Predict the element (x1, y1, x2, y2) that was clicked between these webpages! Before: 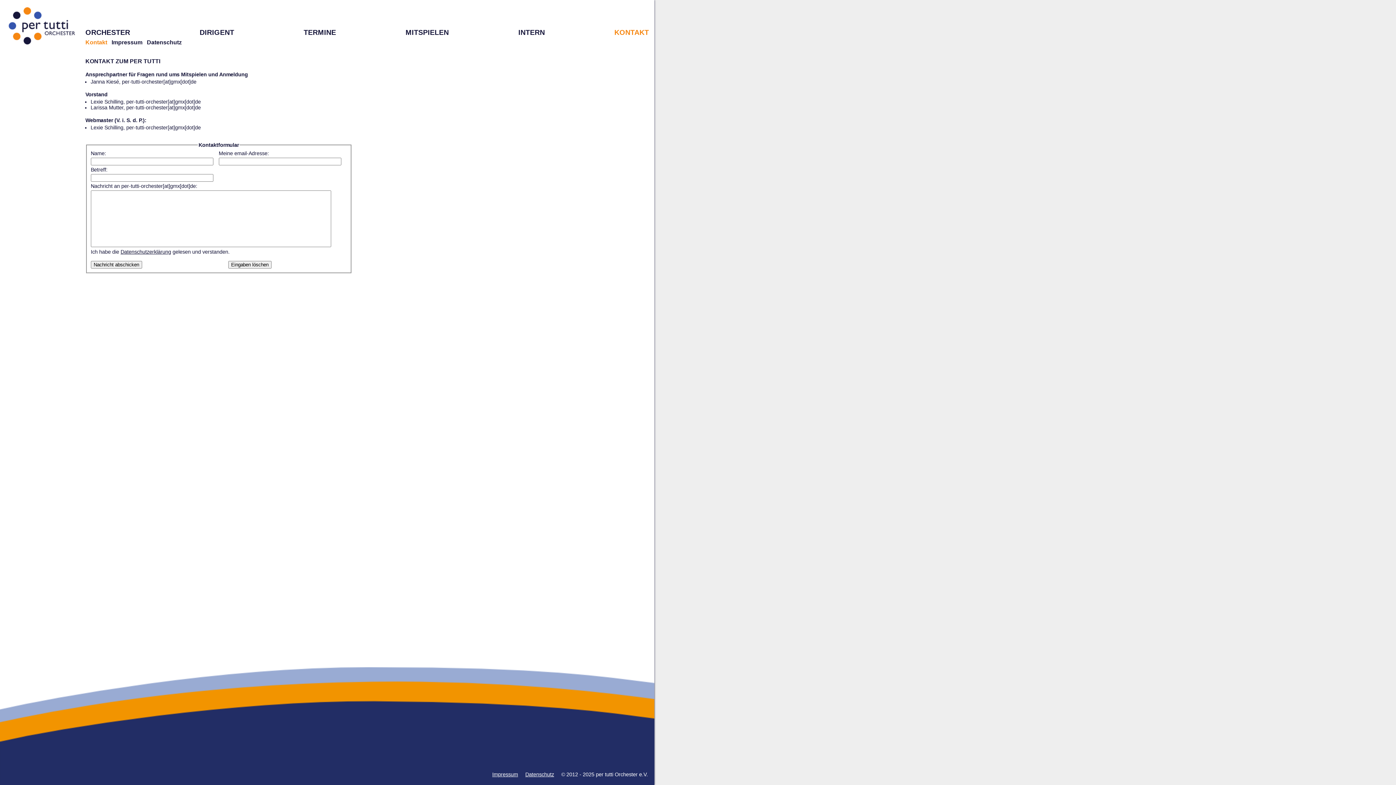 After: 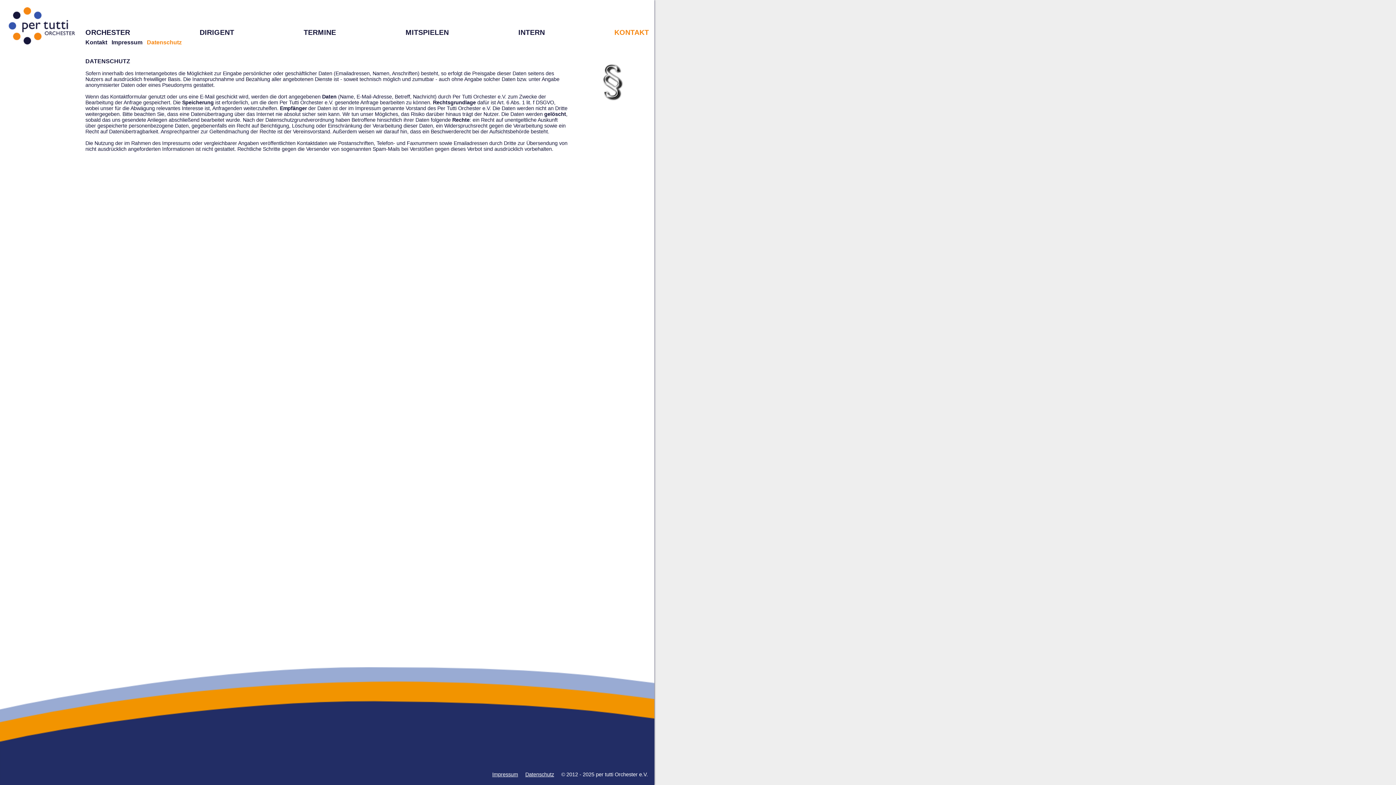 Action: label: Datenschutz bbox: (146, 39, 181, 45)